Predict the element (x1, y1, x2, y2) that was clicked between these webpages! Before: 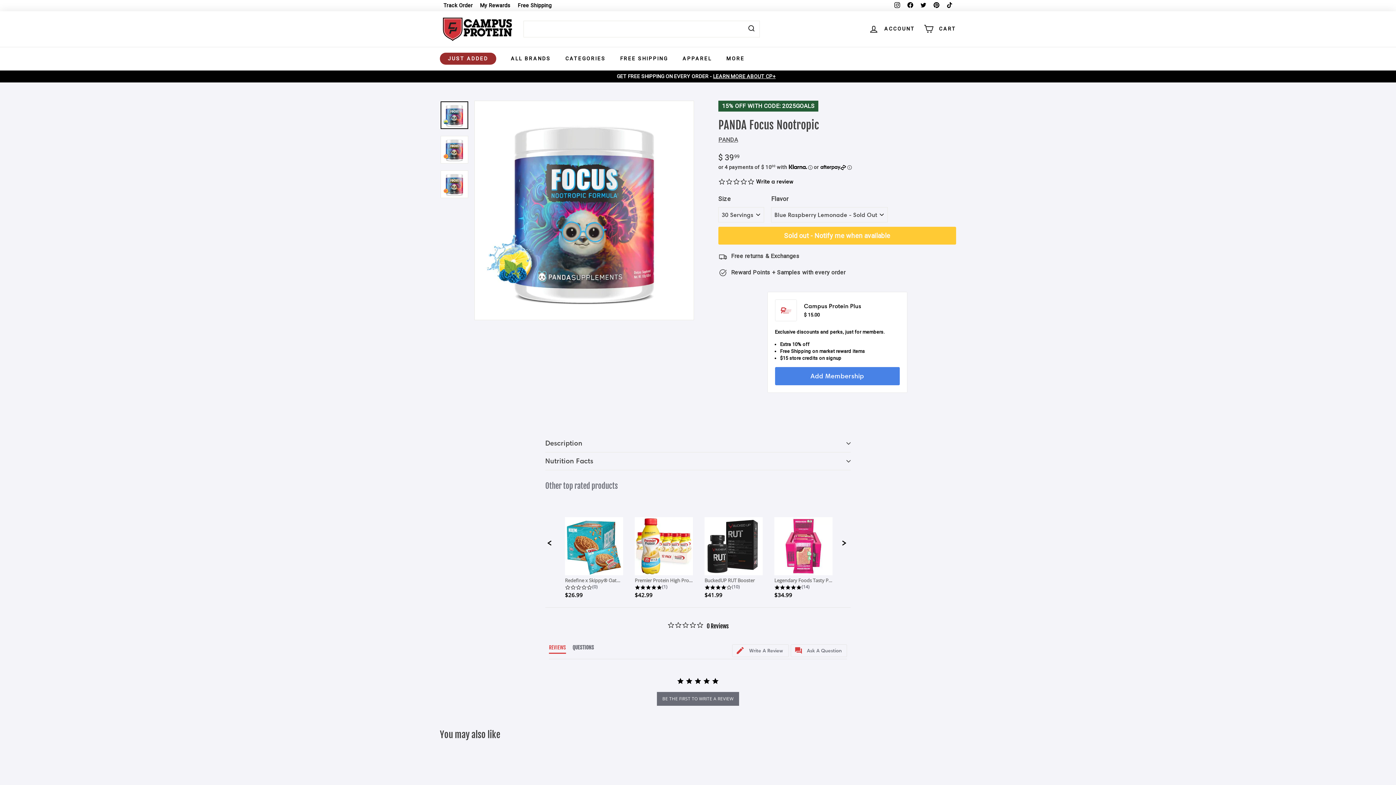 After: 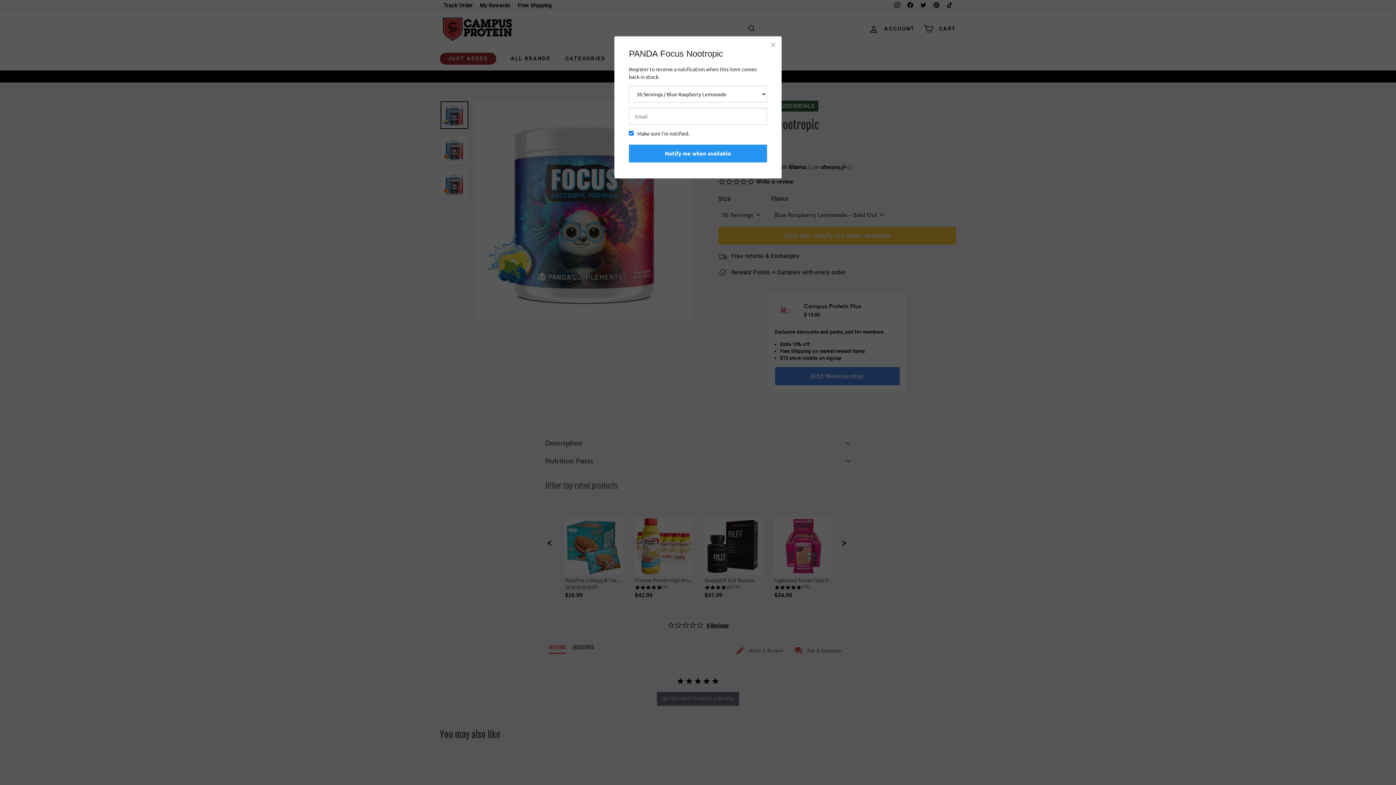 Action: label: Sold out - Notify me when available bbox: (718, 226, 956, 244)